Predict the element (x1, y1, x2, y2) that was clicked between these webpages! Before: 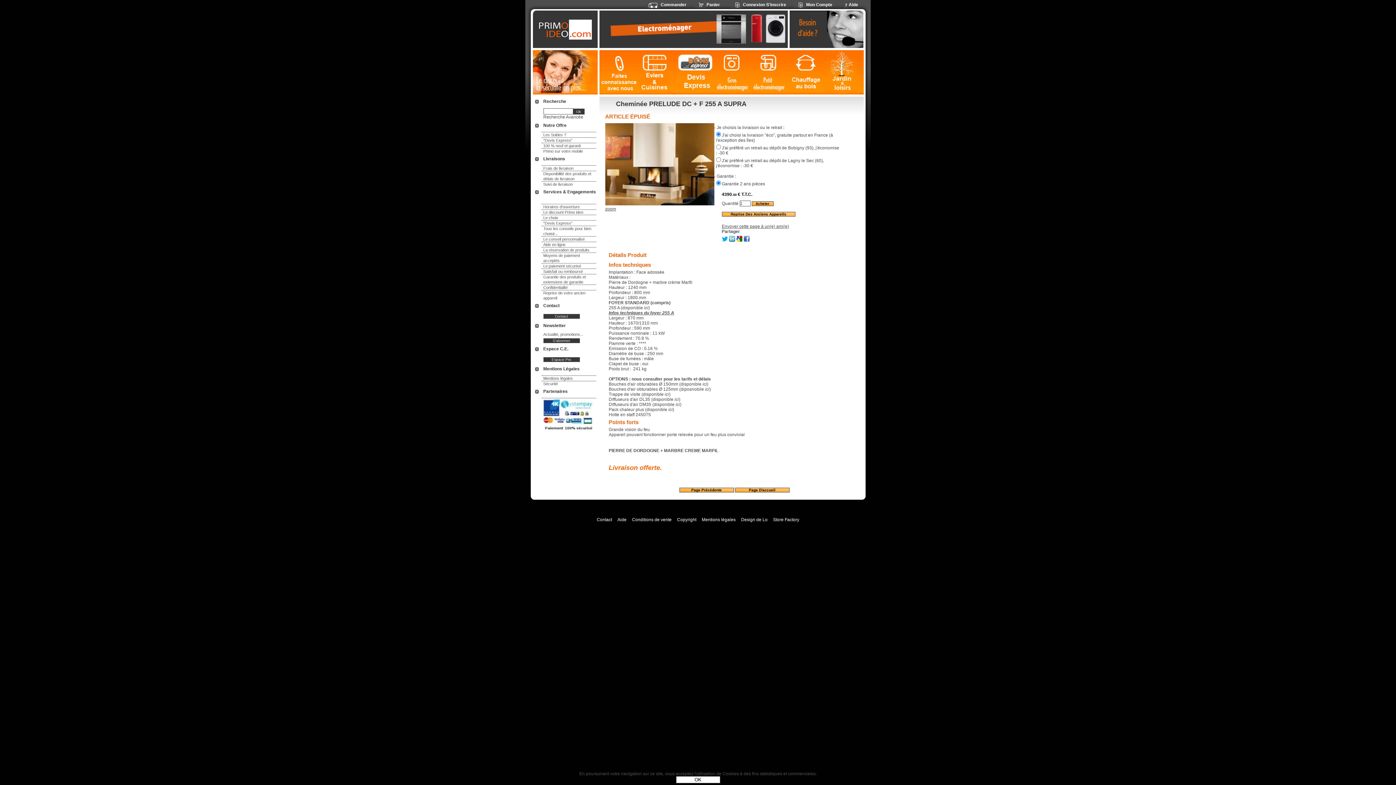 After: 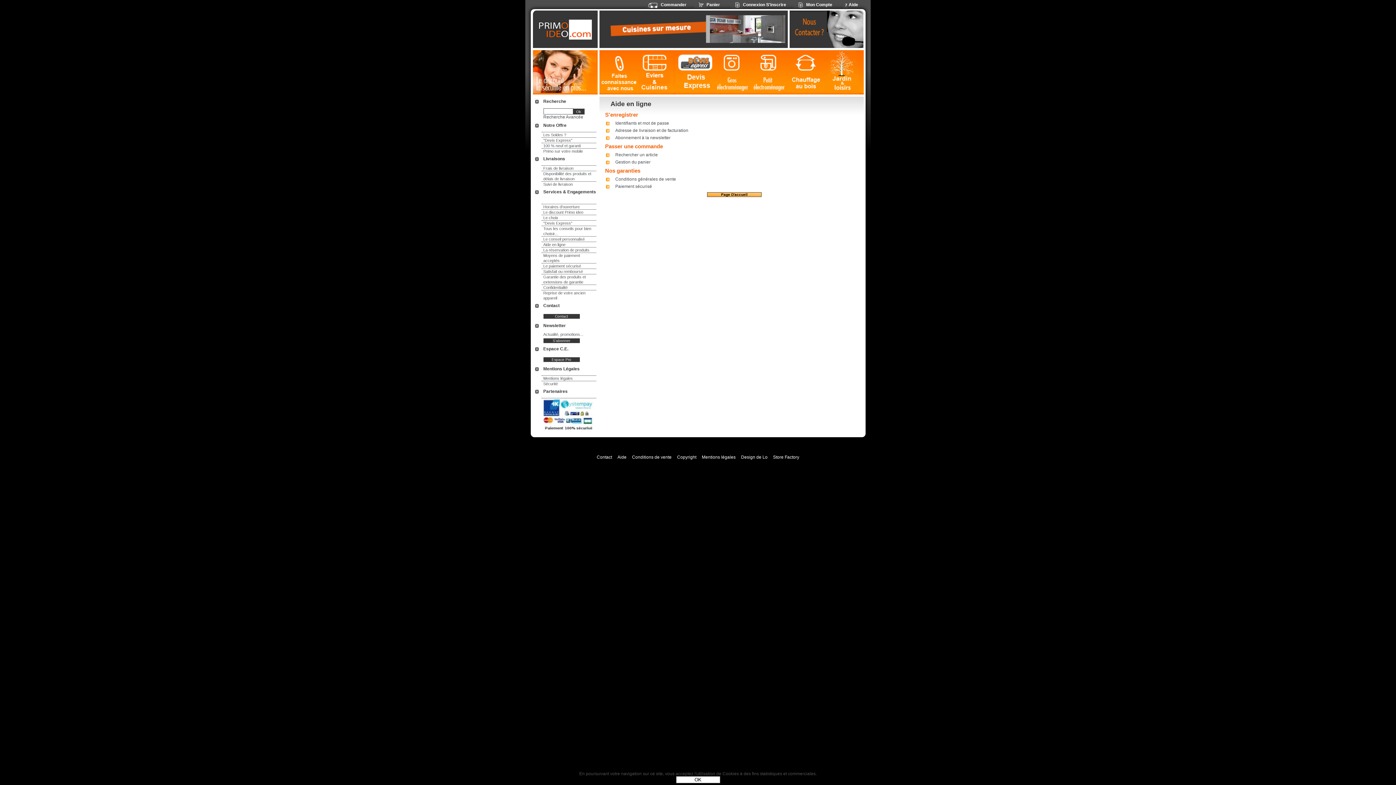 Action: label: Aide bbox: (615, 517, 628, 522)